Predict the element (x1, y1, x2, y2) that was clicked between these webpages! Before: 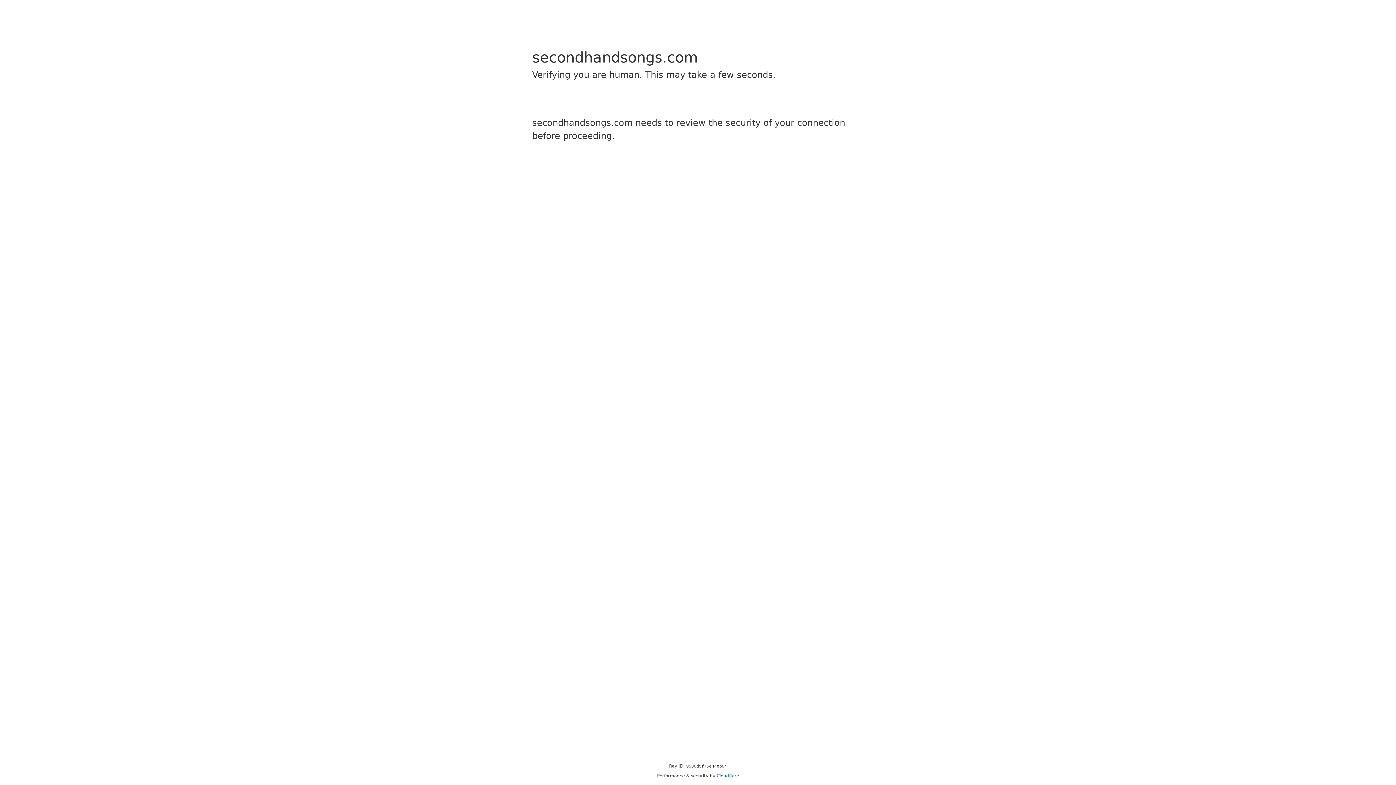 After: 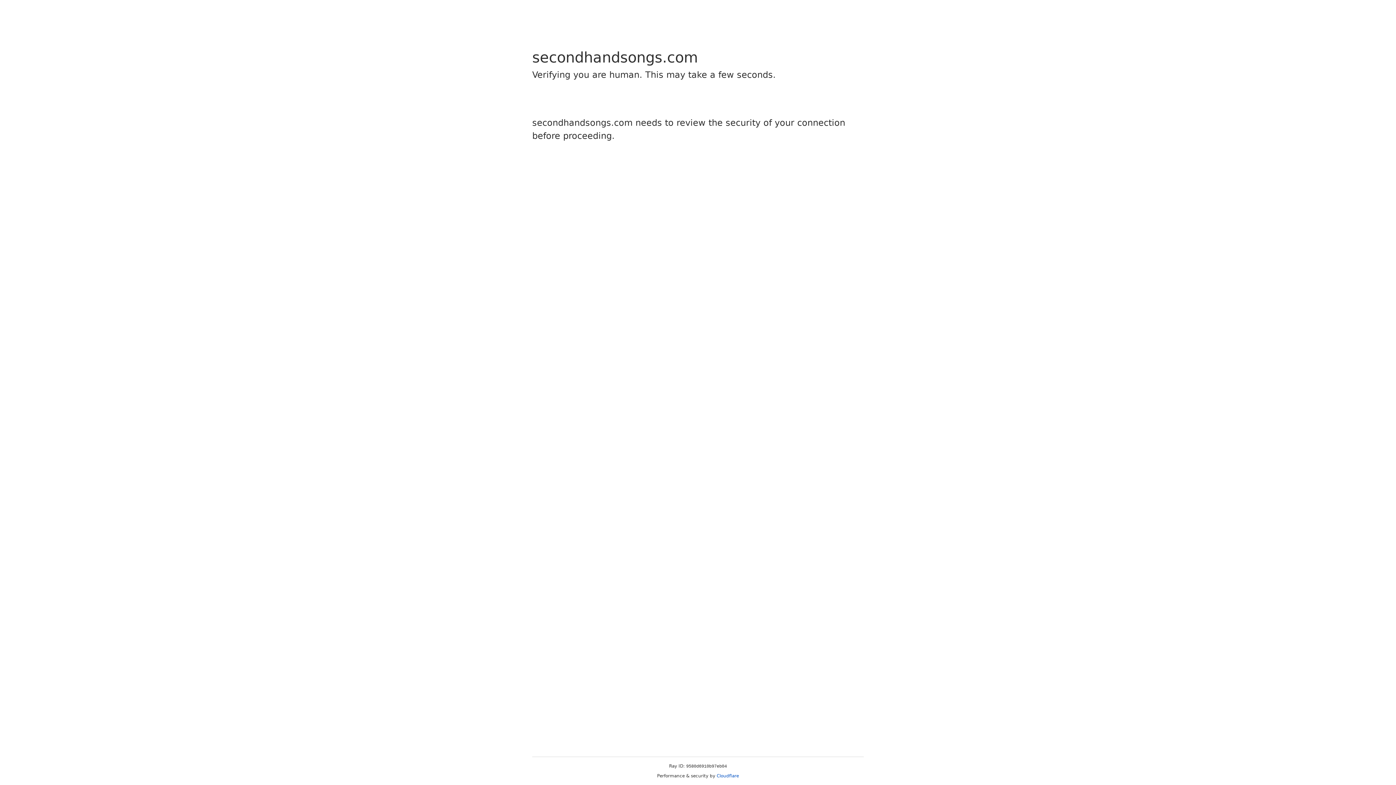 Action: bbox: (716, 773, 739, 778) label: Cloudflare